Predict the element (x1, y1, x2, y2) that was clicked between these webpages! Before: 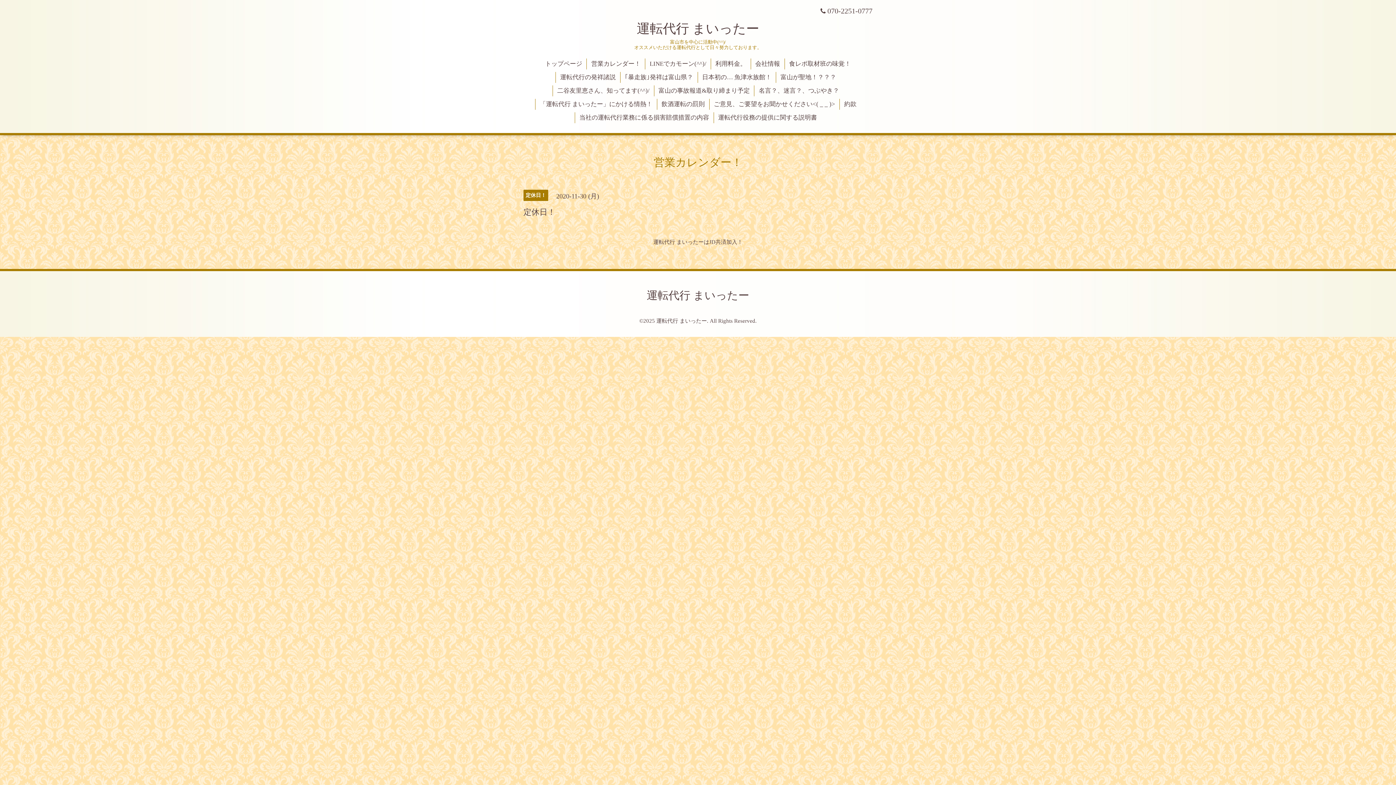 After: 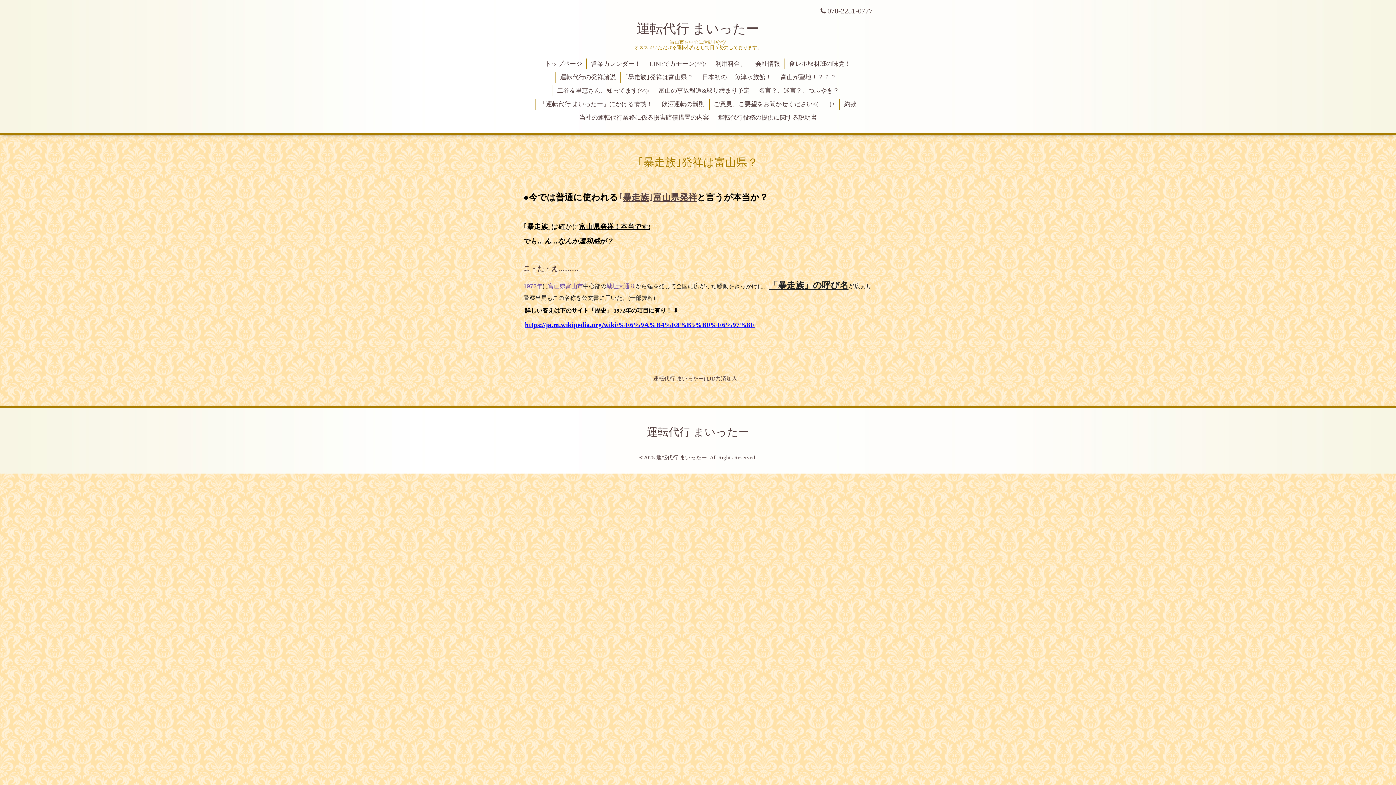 Action: label: ｢暴走族｣発祥は富山県？ bbox: (620, 71, 697, 82)